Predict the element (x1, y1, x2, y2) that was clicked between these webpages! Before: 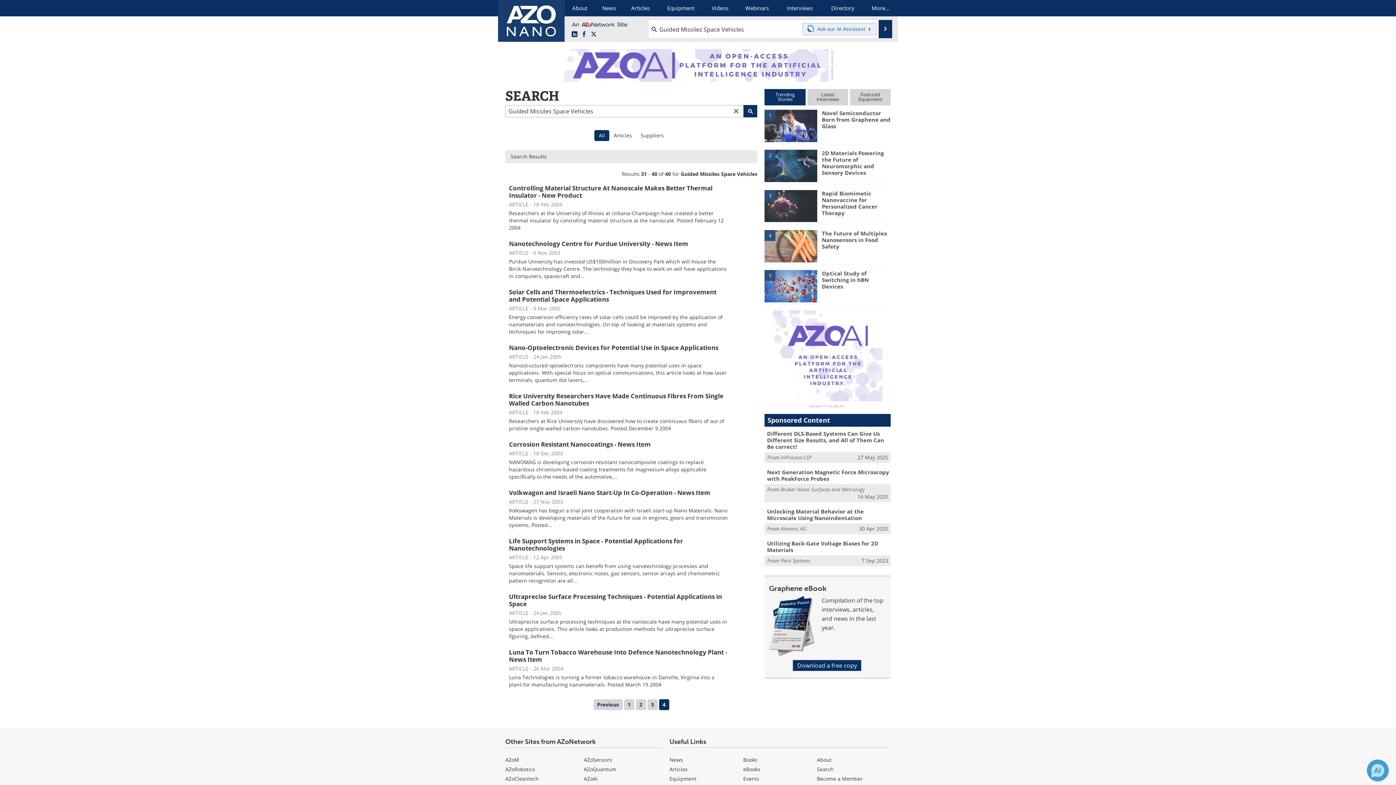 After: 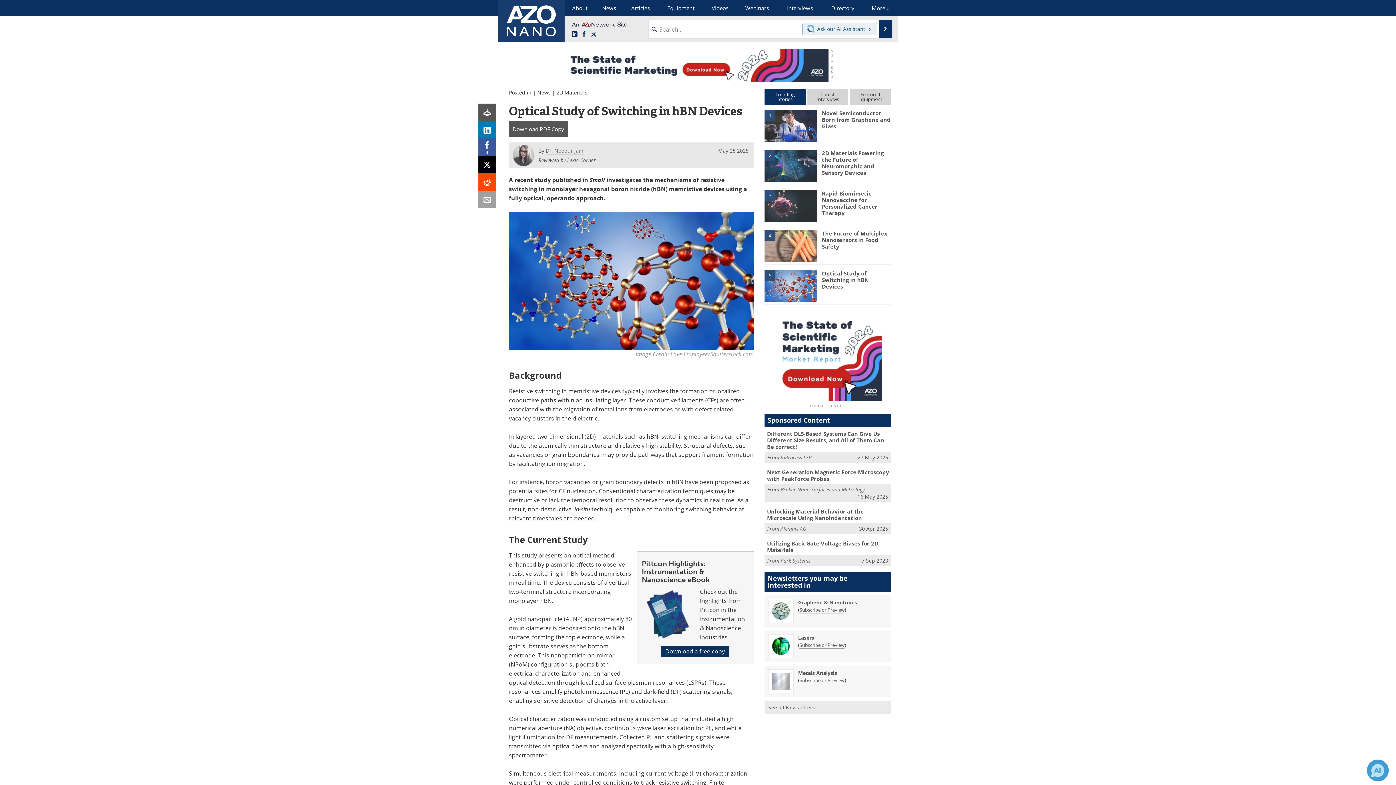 Action: bbox: (764, 282, 817, 289) label: 5